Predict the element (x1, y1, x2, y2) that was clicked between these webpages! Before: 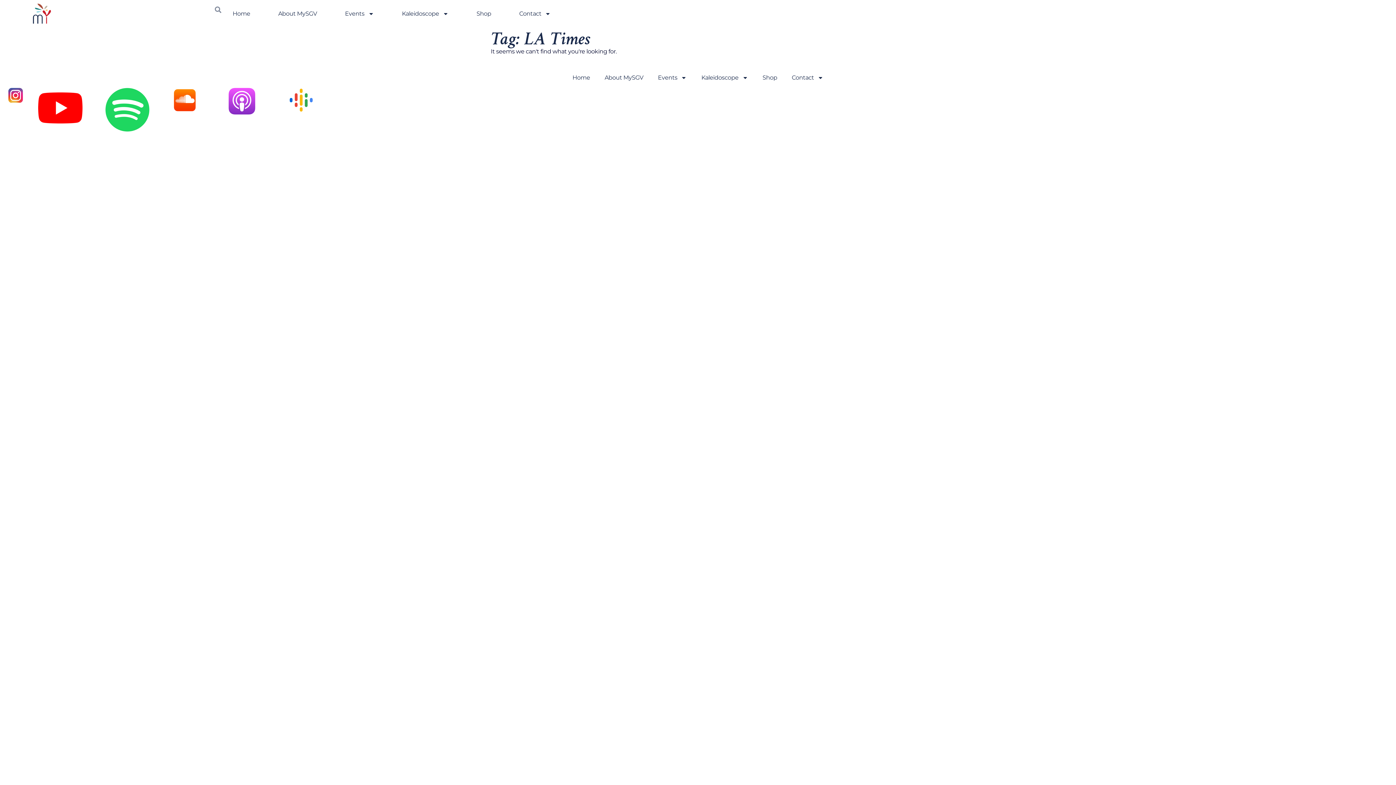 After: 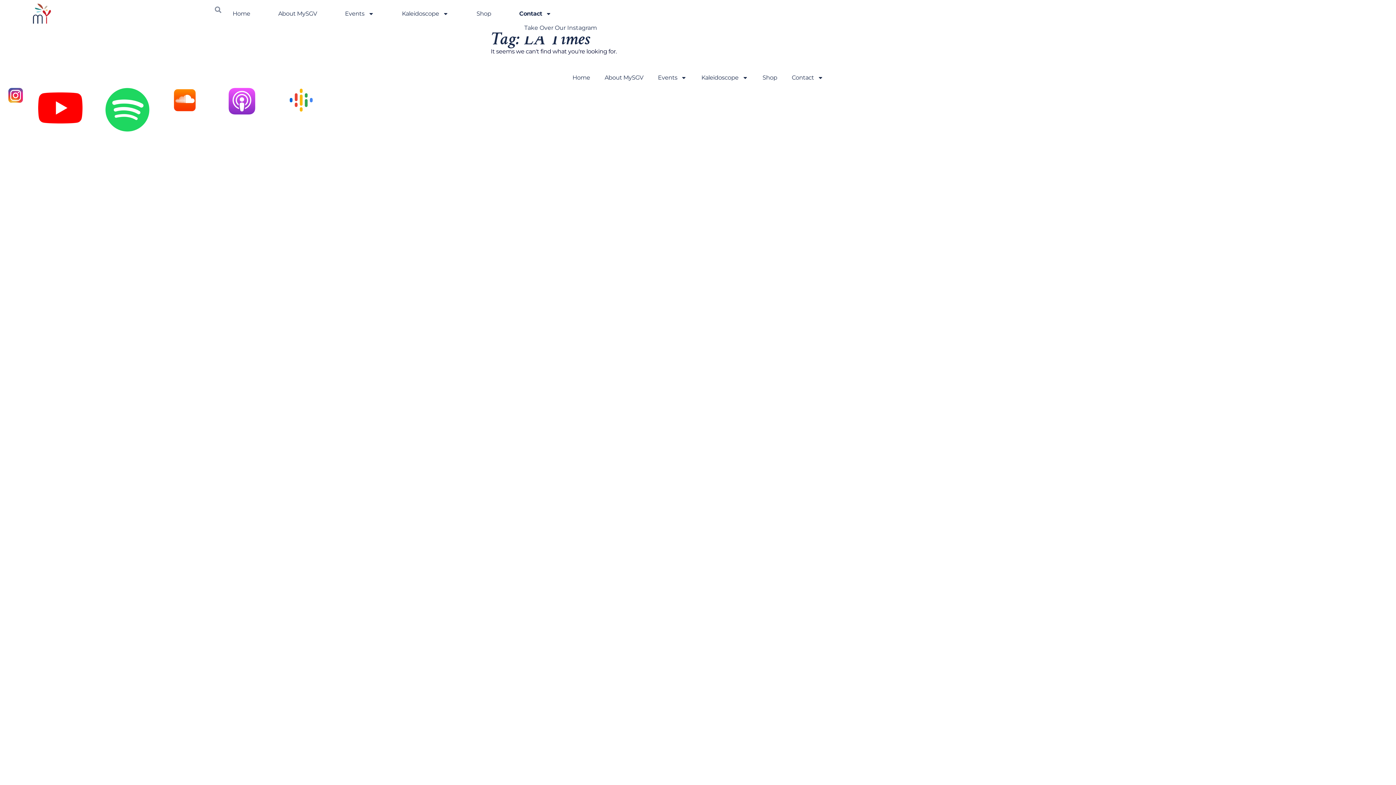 Action: label: Contact bbox: (514, 7, 556, 19)